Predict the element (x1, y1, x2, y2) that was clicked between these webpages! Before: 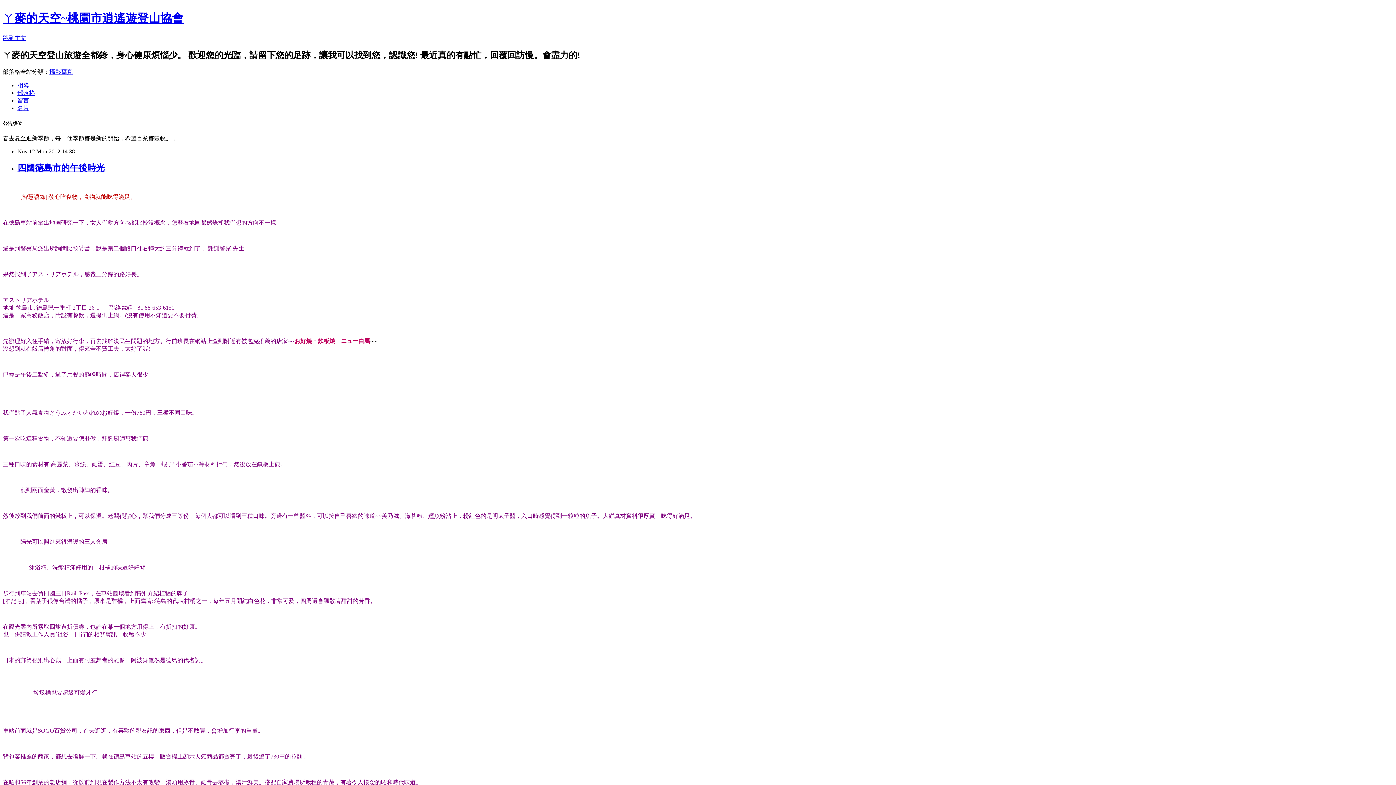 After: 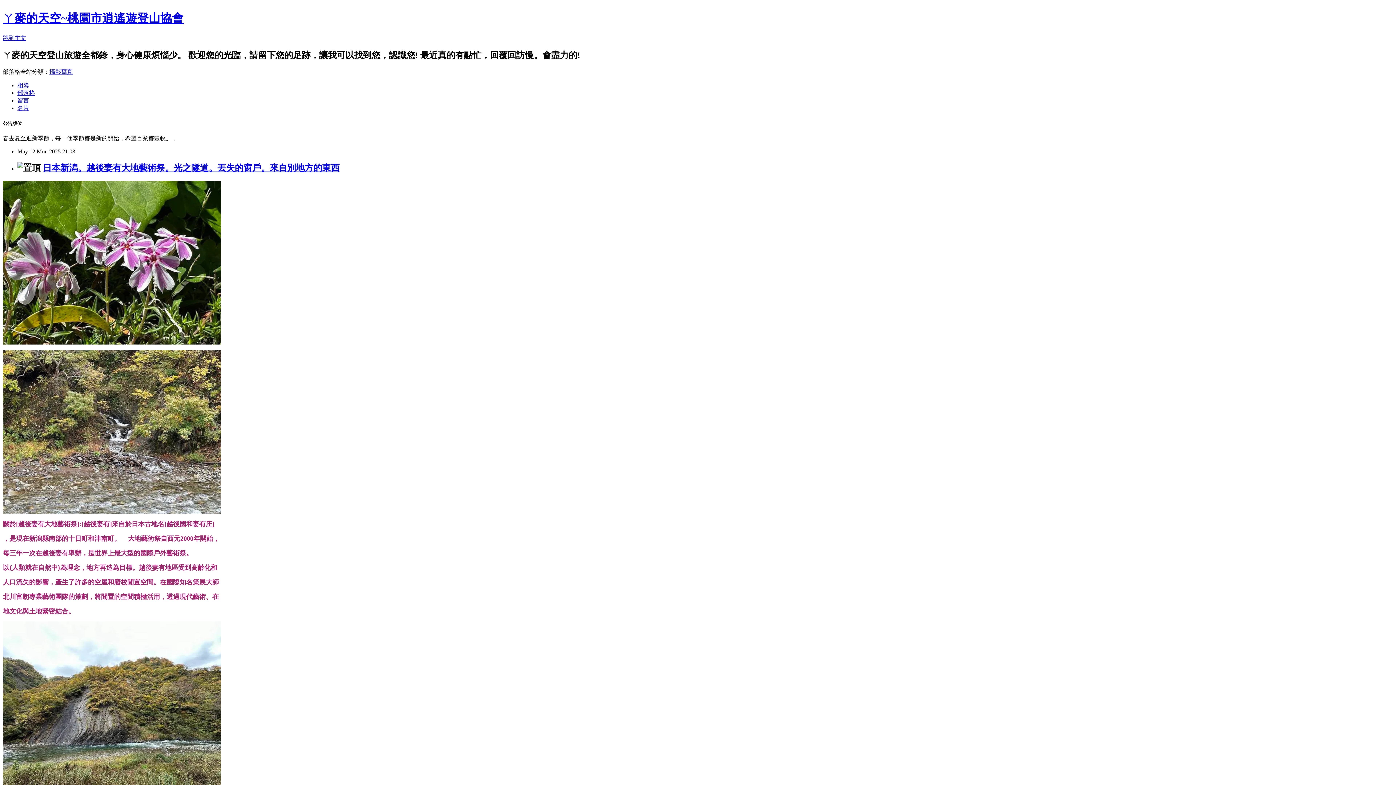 Action: bbox: (2, 11, 183, 24) label: ㄚ麥的天空~桃園市逍遙遊登山協會